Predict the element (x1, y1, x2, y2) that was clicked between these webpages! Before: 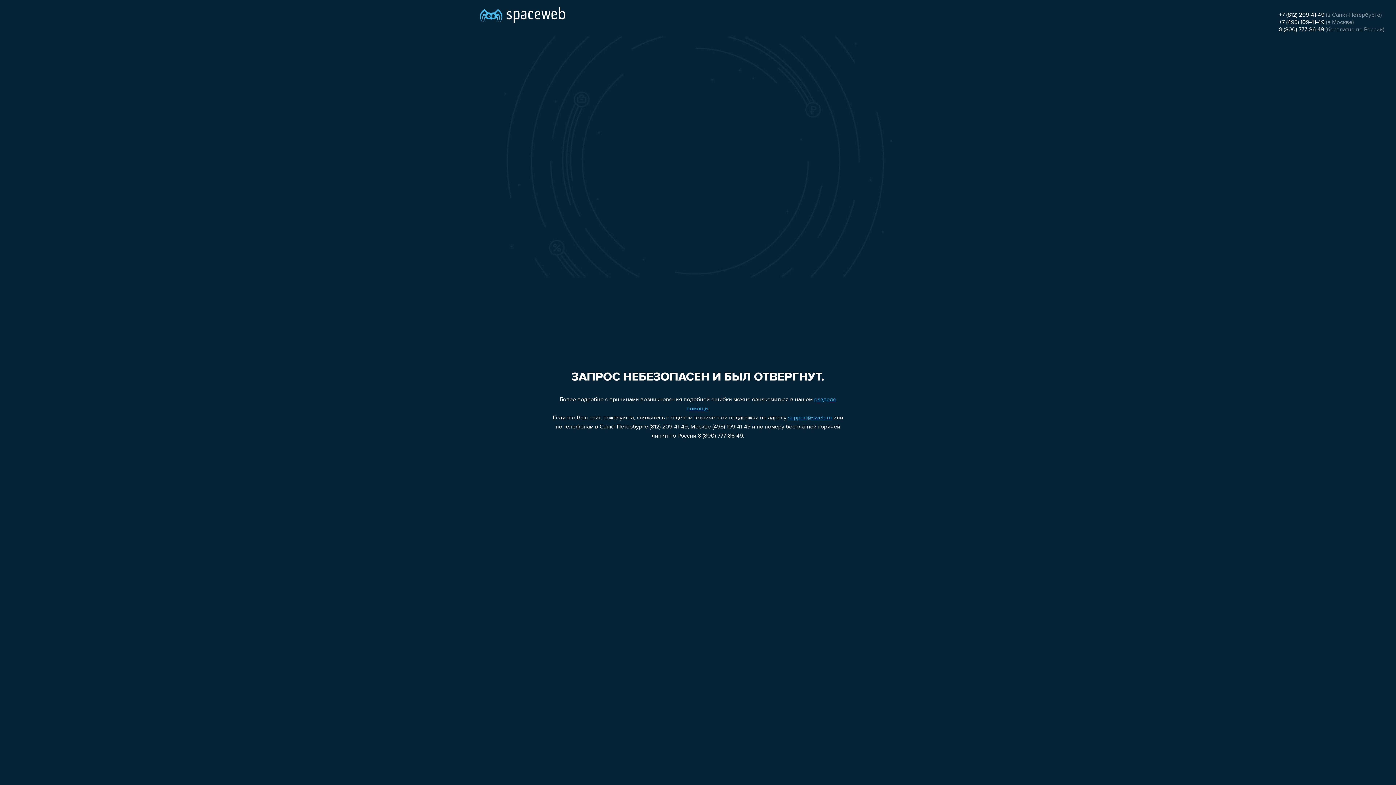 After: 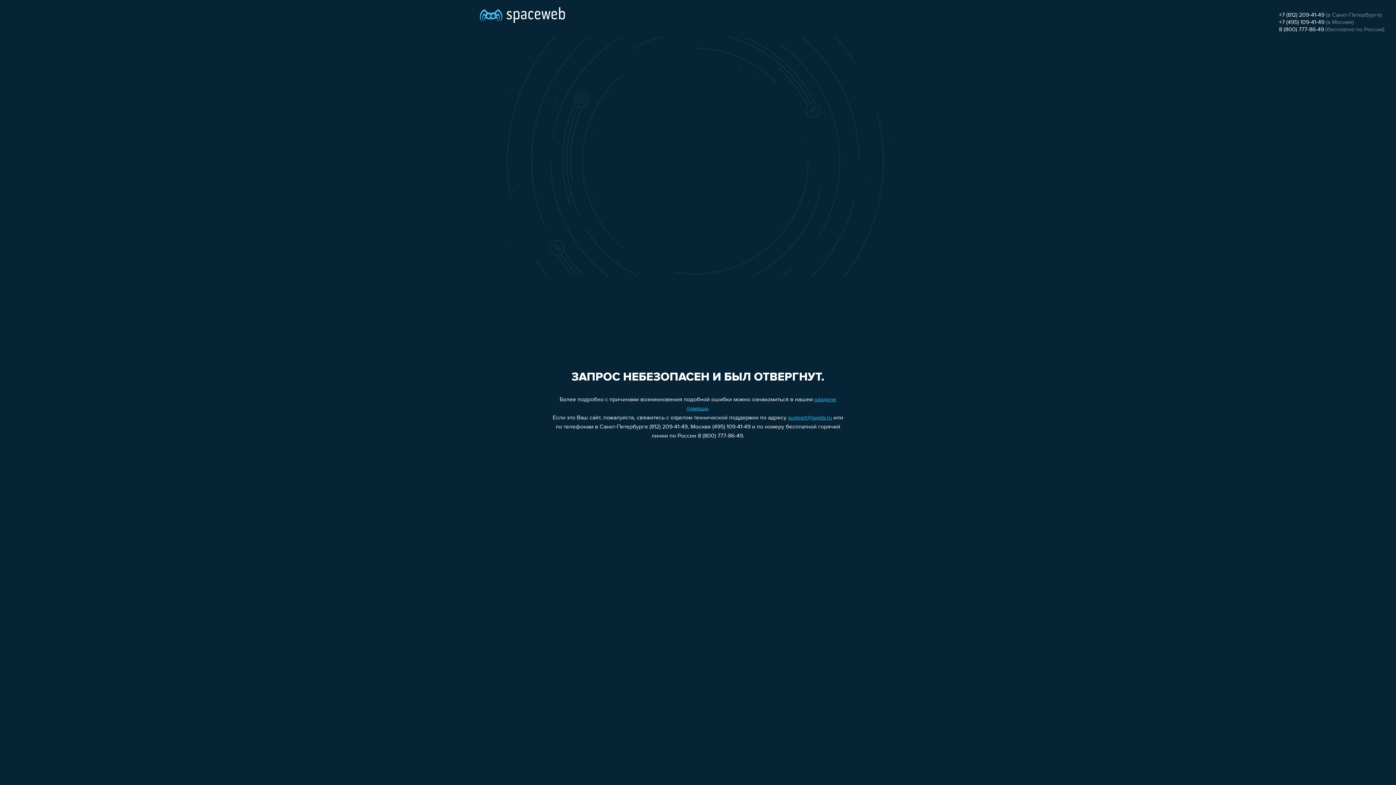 Action: bbox: (1279, 12, 1324, 18) label: +7 (812) 209-41-49